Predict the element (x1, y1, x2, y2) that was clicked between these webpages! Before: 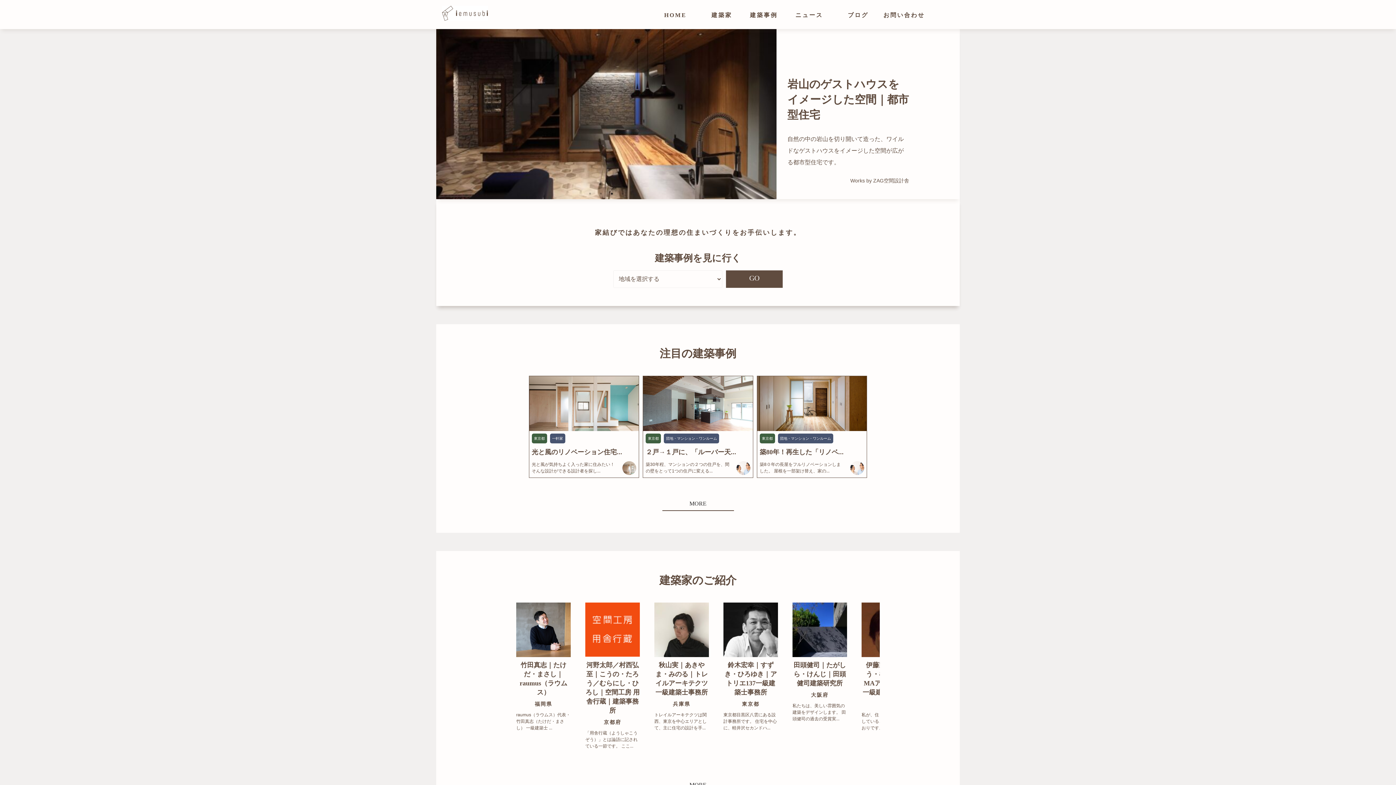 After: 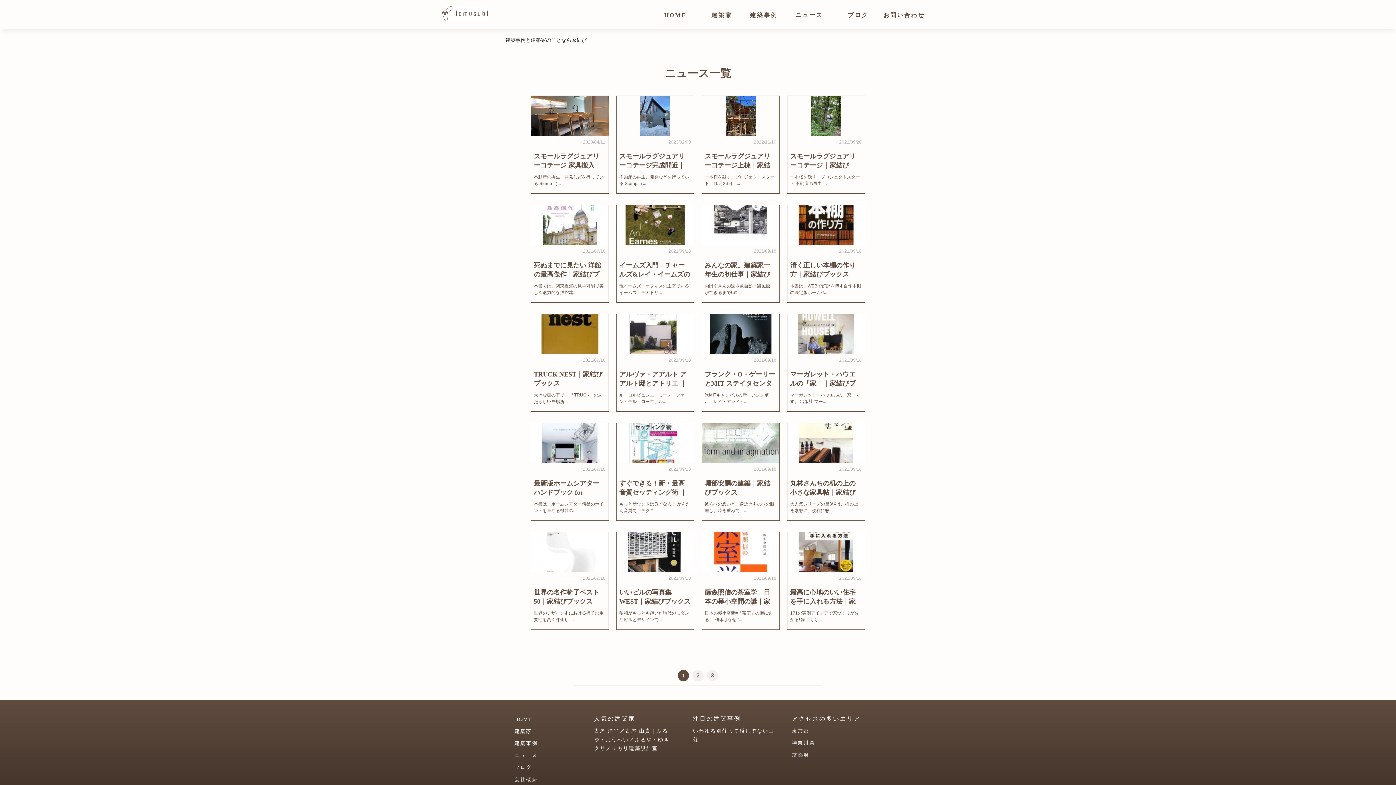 Action: label: ニュース bbox: (785, 5, 830, 25)